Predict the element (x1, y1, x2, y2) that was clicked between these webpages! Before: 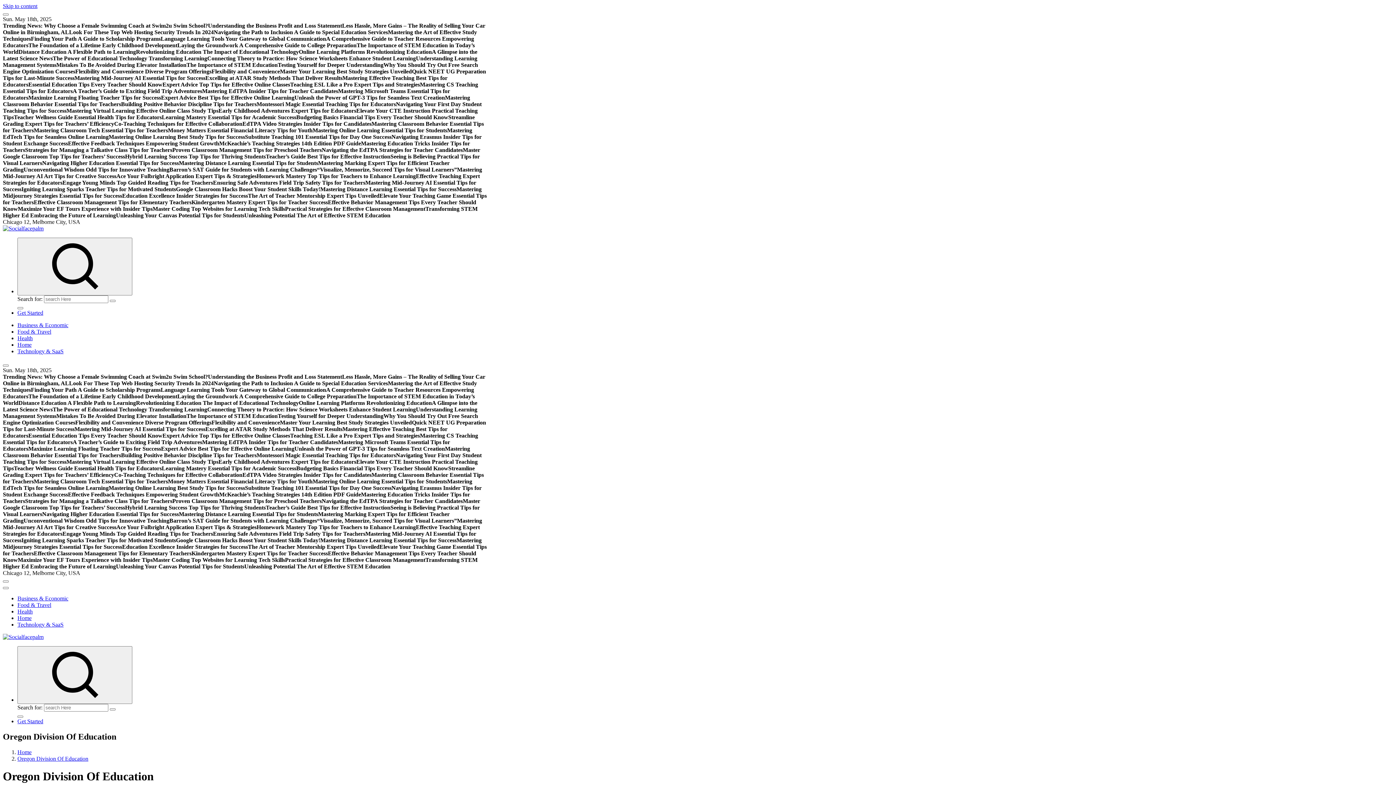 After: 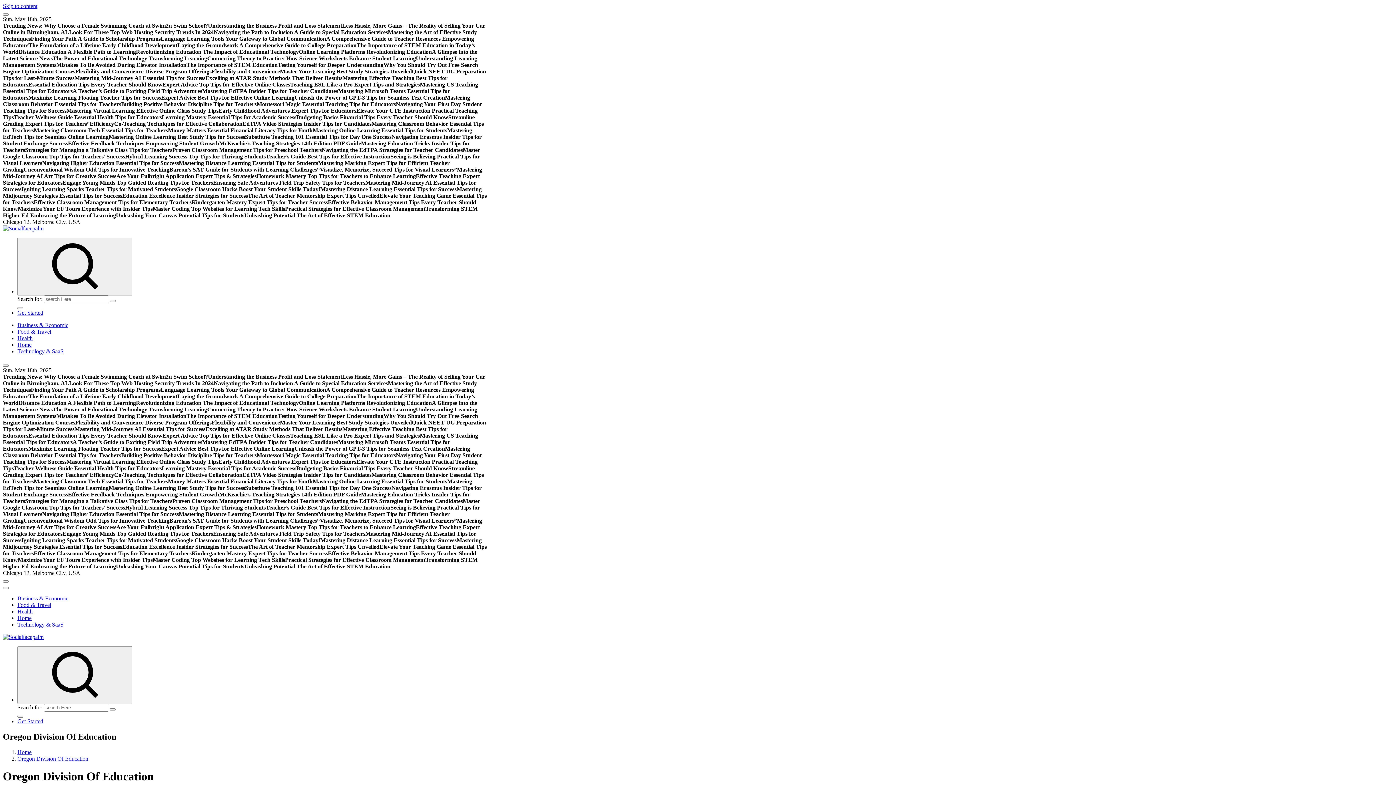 Action: bbox: (17, 309, 43, 316) label: Get Started